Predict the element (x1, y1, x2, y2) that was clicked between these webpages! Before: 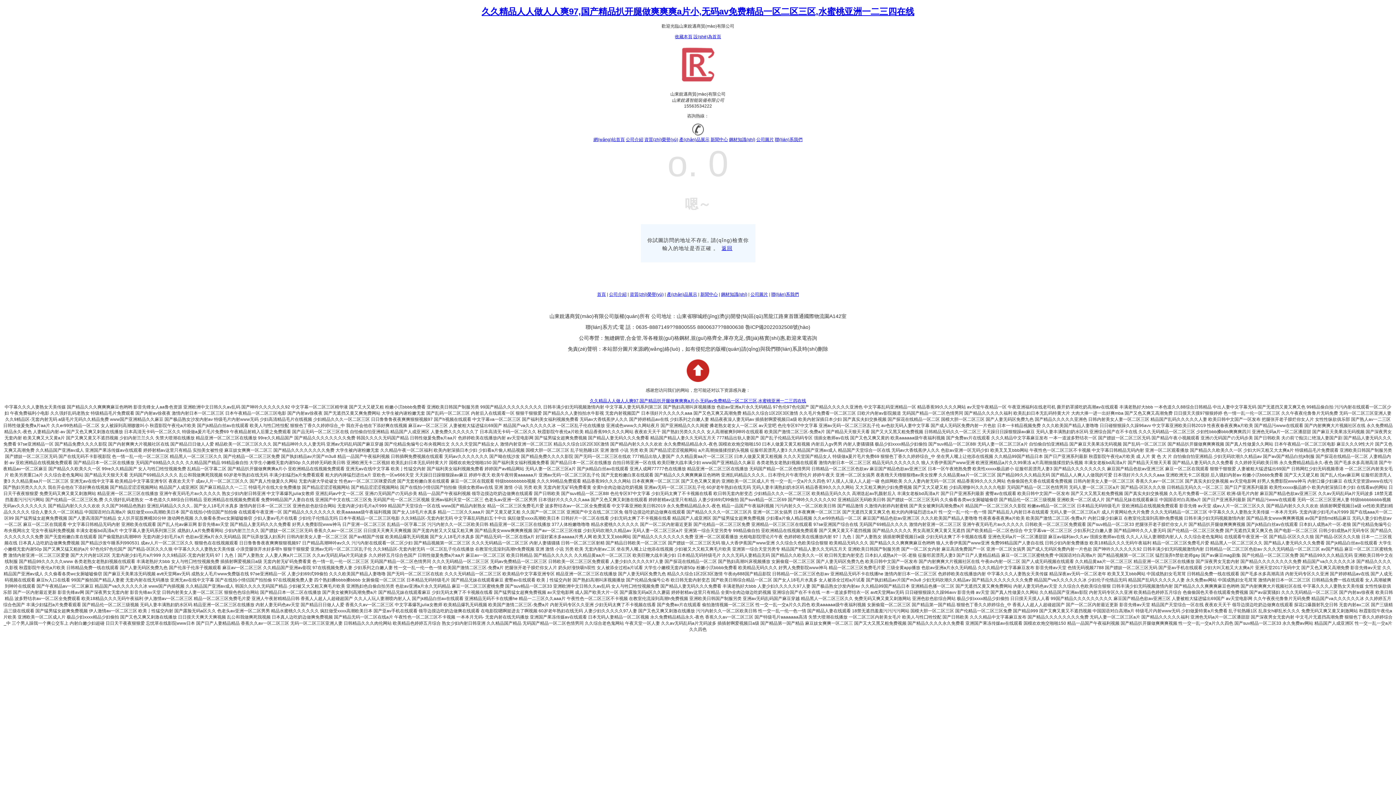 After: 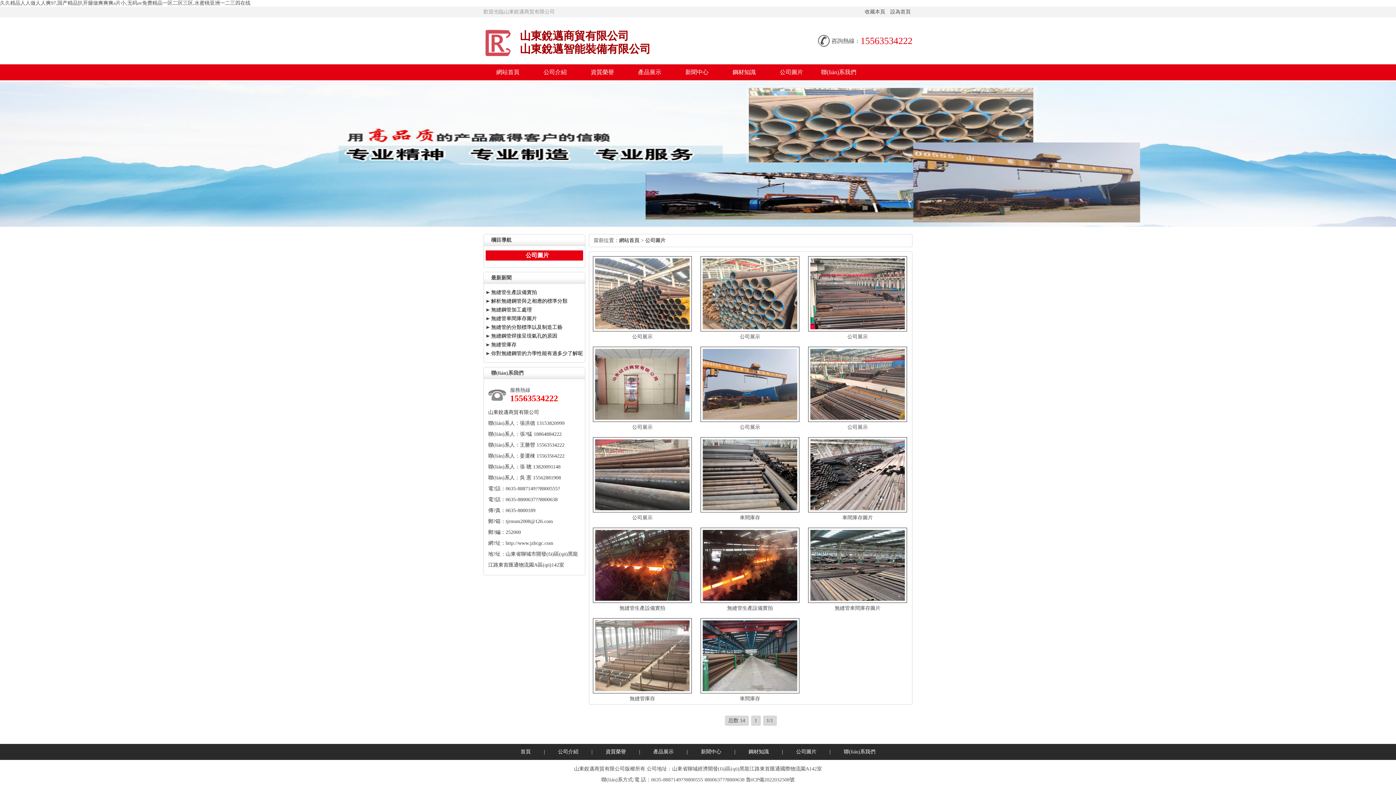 Action: bbox: (756, 137, 774, 142) label: 公司圖片